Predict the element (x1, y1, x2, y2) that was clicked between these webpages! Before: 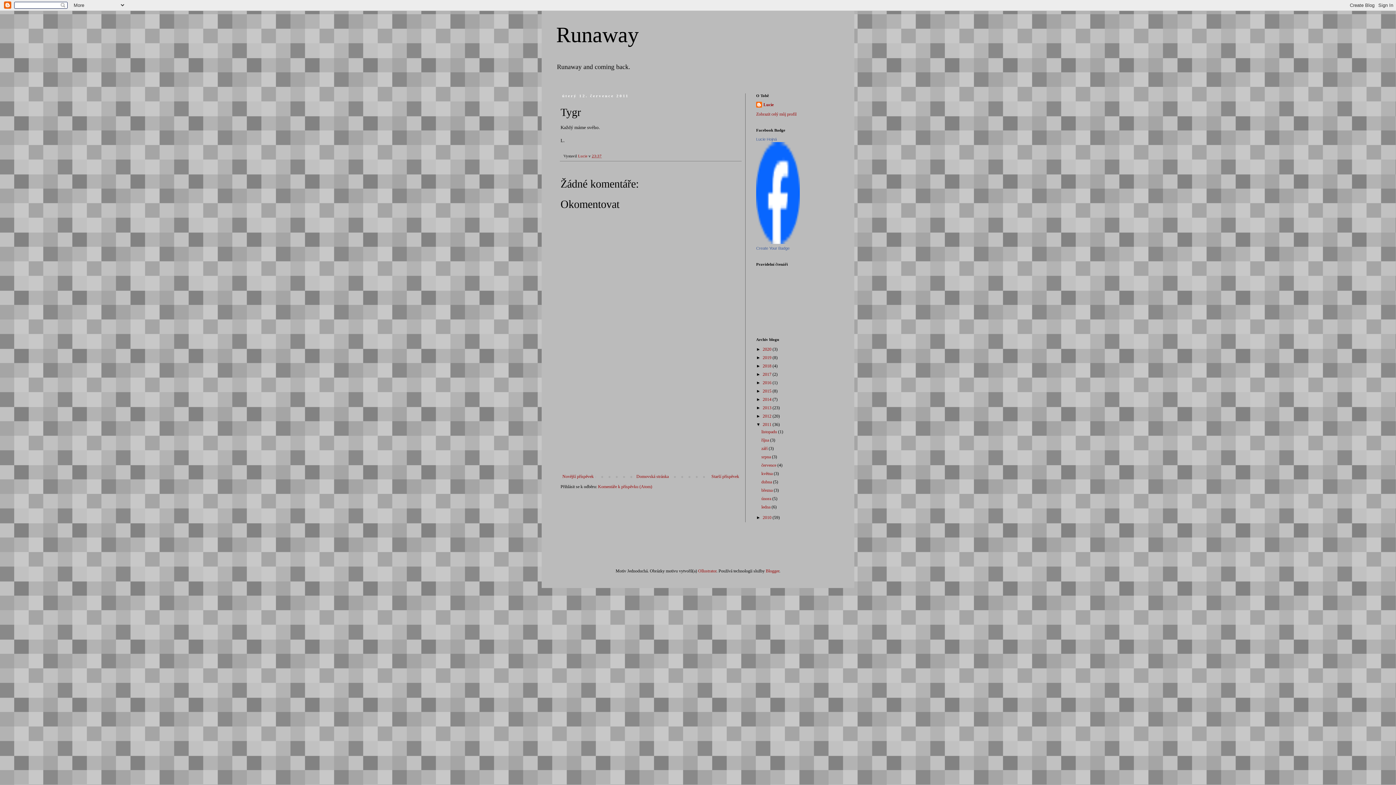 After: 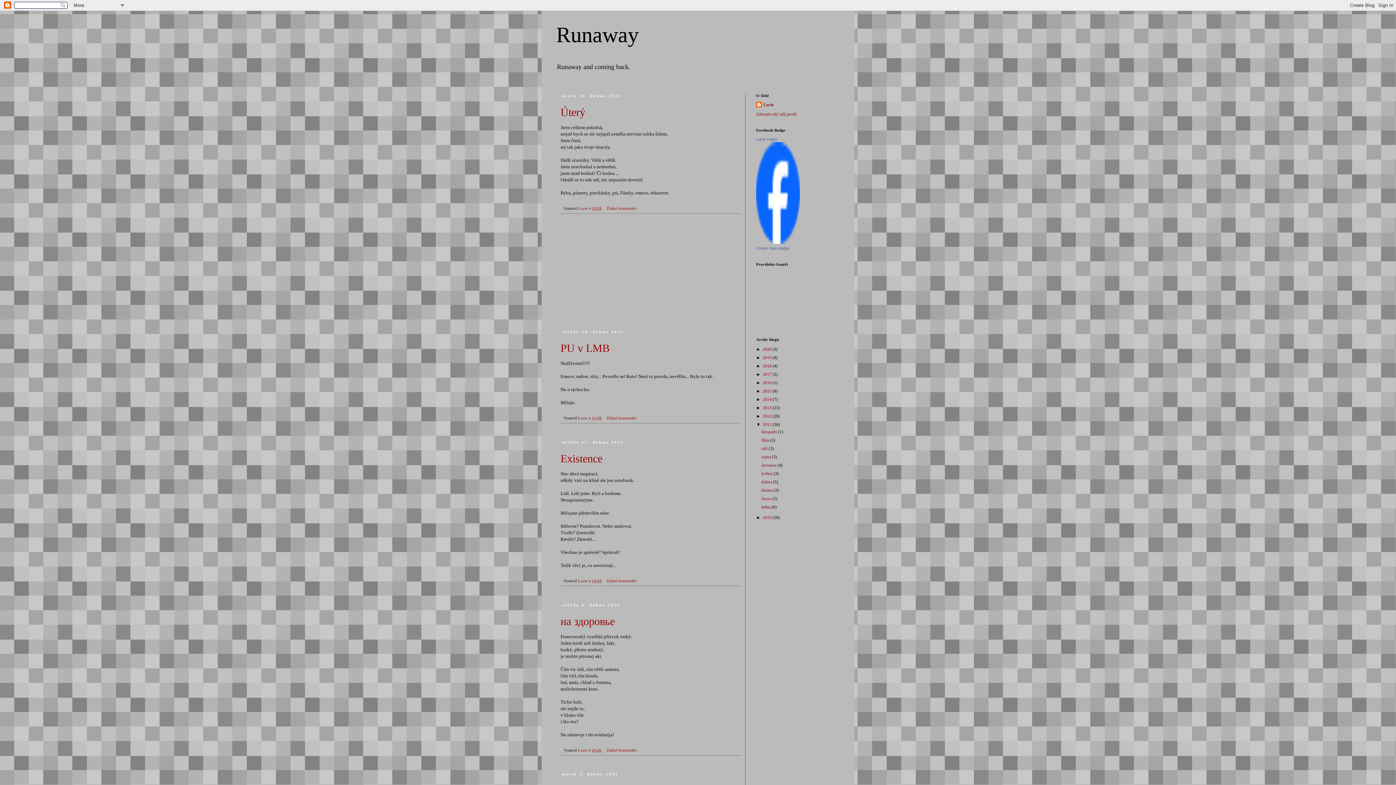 Action: label: dubna  bbox: (761, 479, 773, 484)